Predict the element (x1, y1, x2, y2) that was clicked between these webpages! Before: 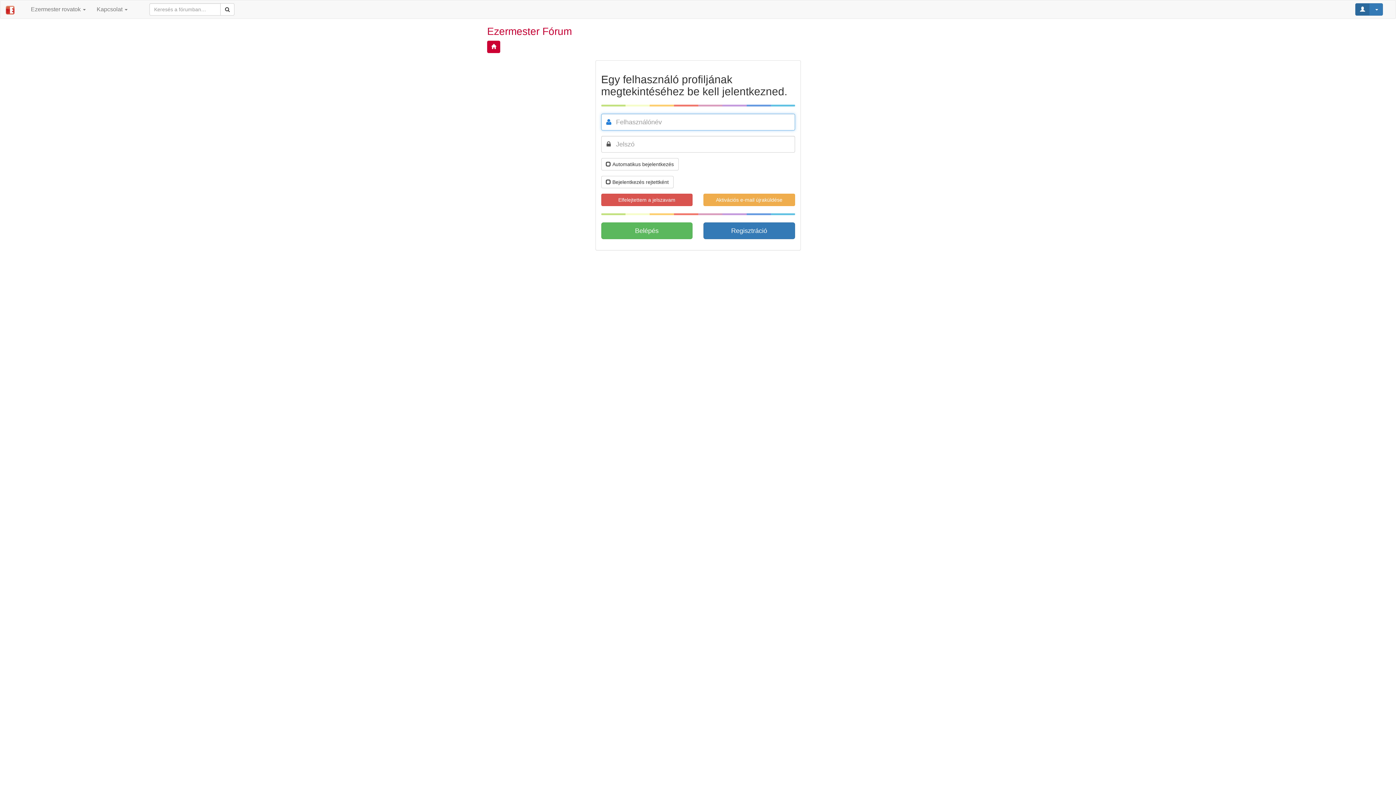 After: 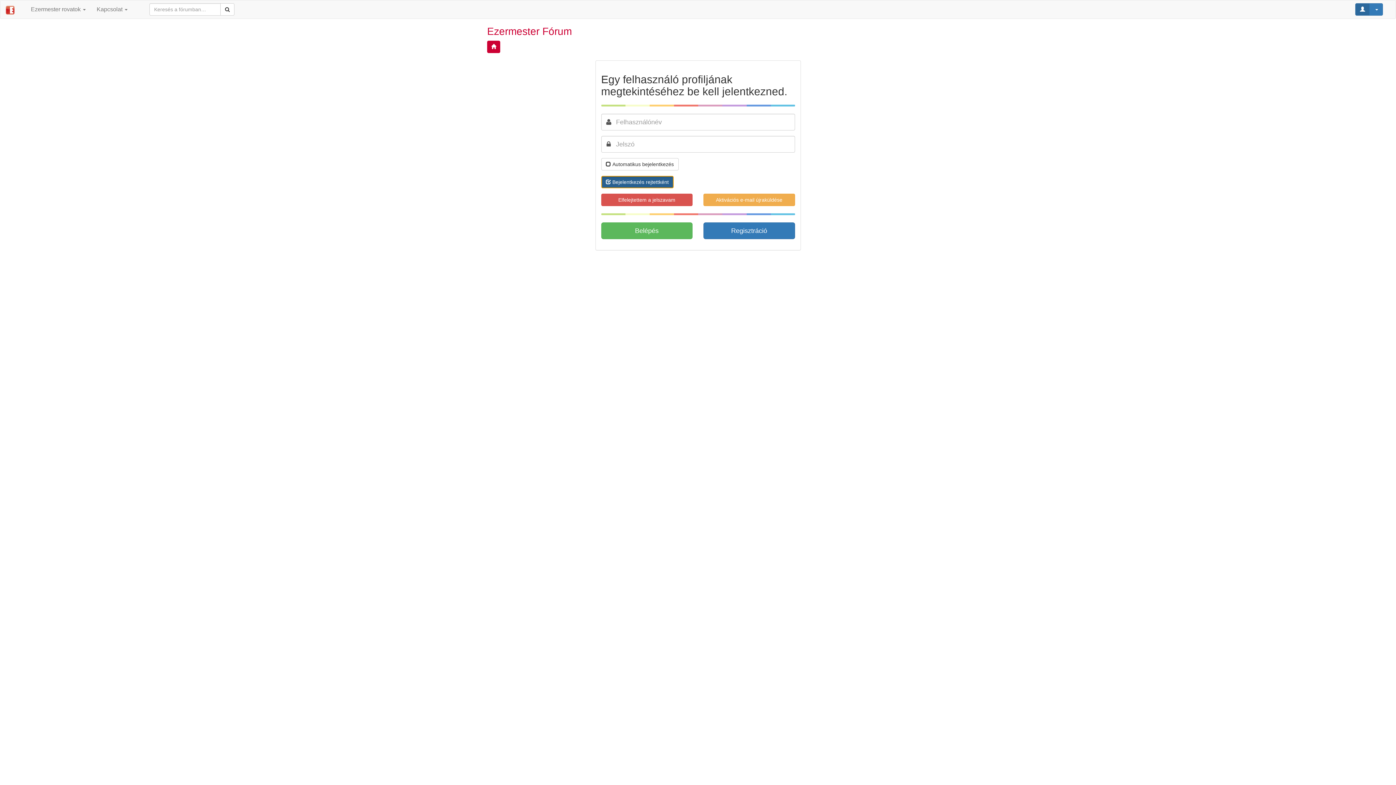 Action: bbox: (601, 176, 673, 188) label:  Bejelentkezés rejtettként